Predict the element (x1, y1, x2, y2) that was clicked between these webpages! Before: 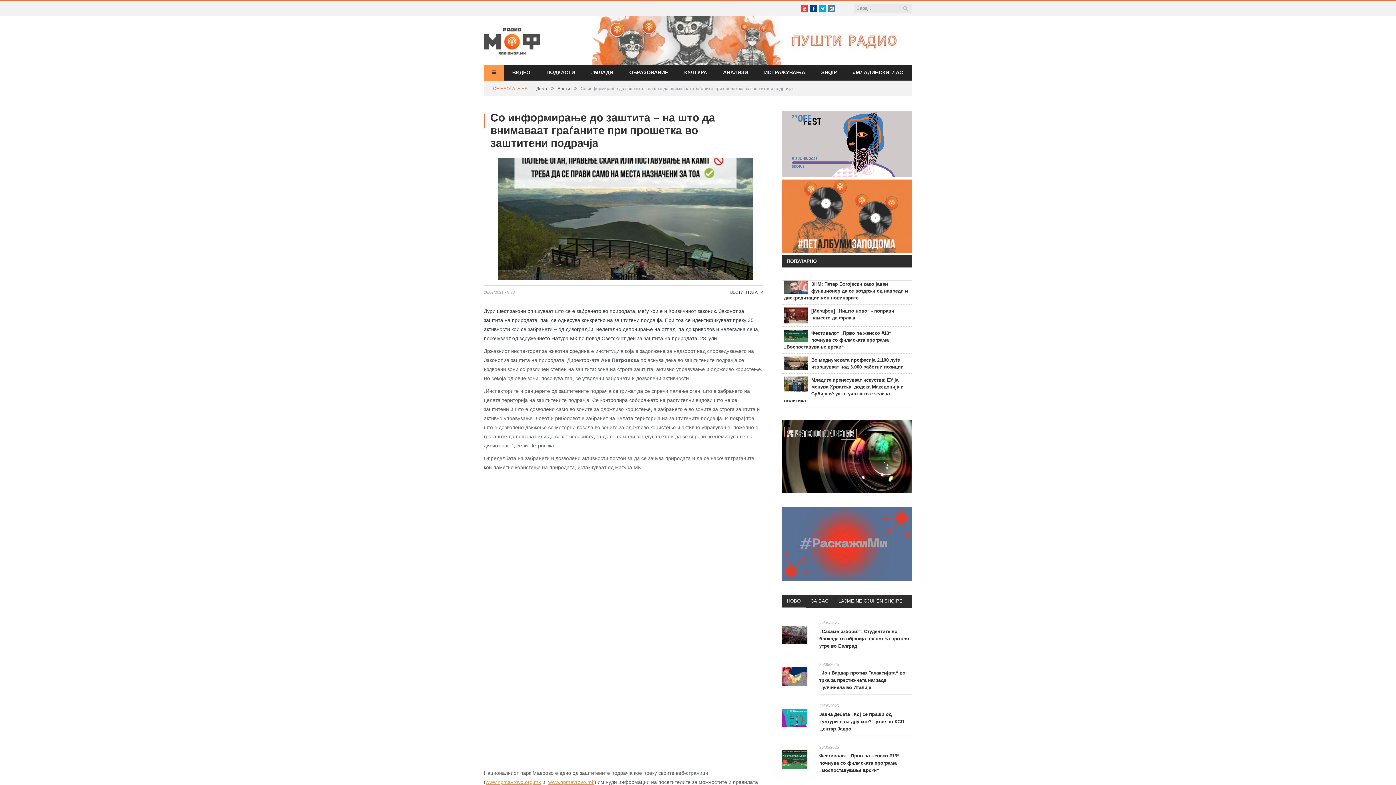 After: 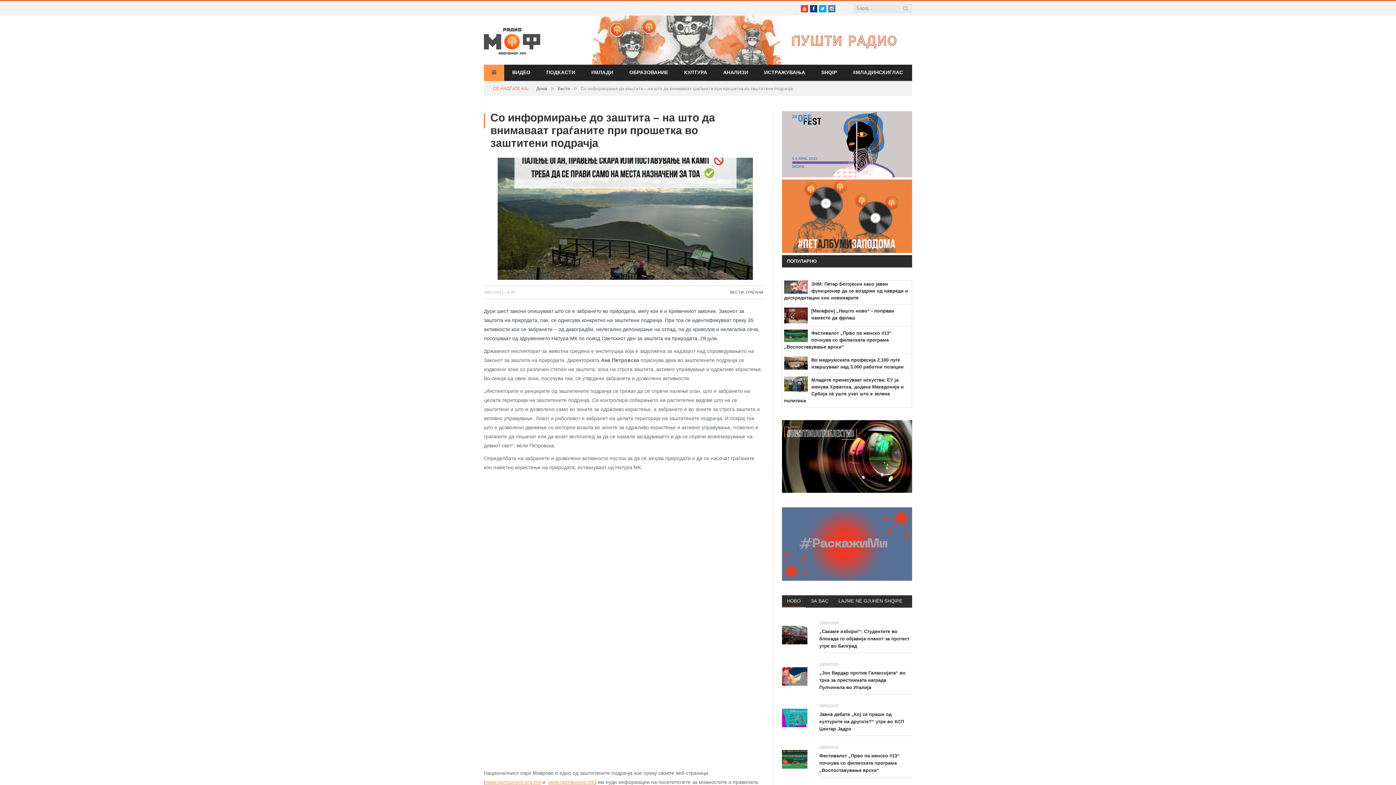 Action: bbox: (782, 595, 806, 608) label: НОВО